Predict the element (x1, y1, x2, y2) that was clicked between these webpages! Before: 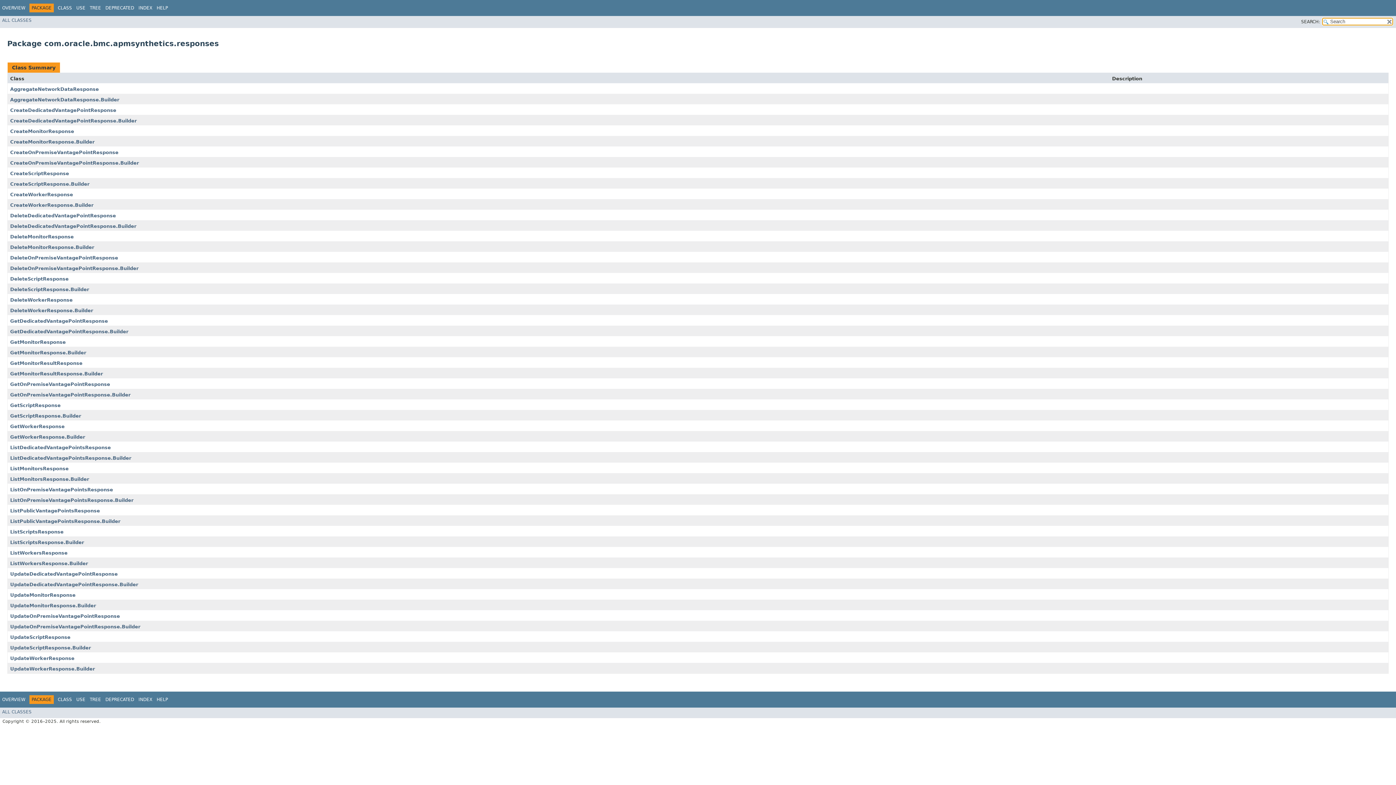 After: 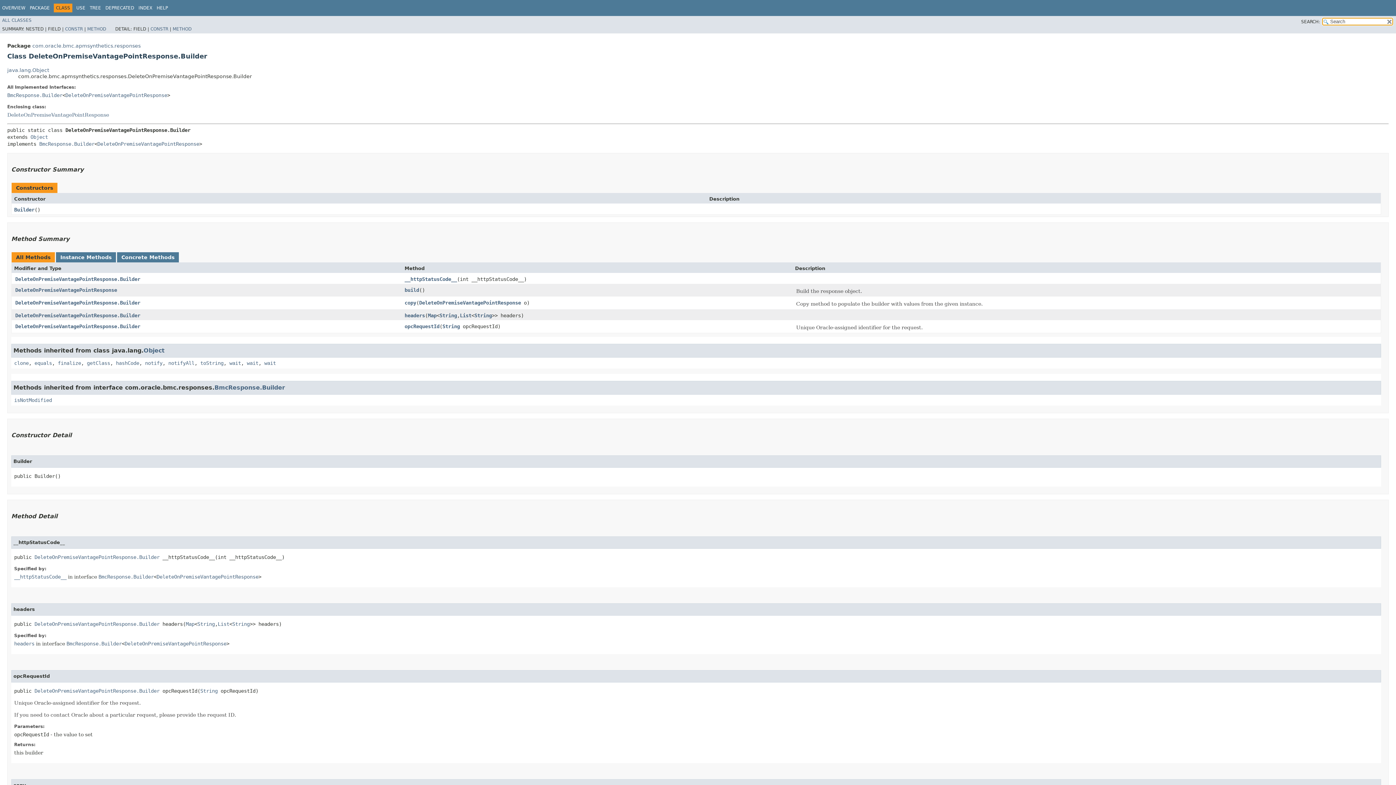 Action: bbox: (10, 265, 138, 271) label: DeleteOnPremiseVantagePointResponse.Builder